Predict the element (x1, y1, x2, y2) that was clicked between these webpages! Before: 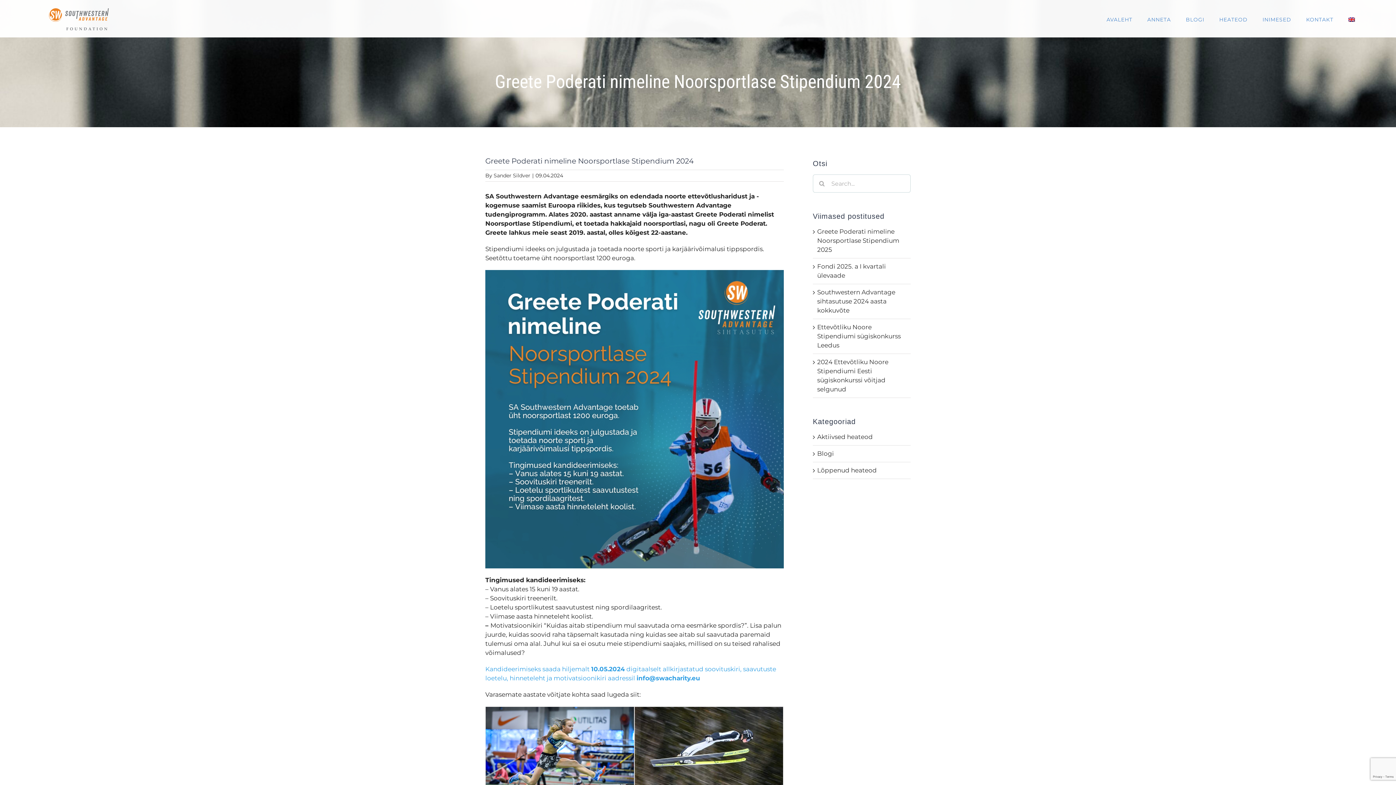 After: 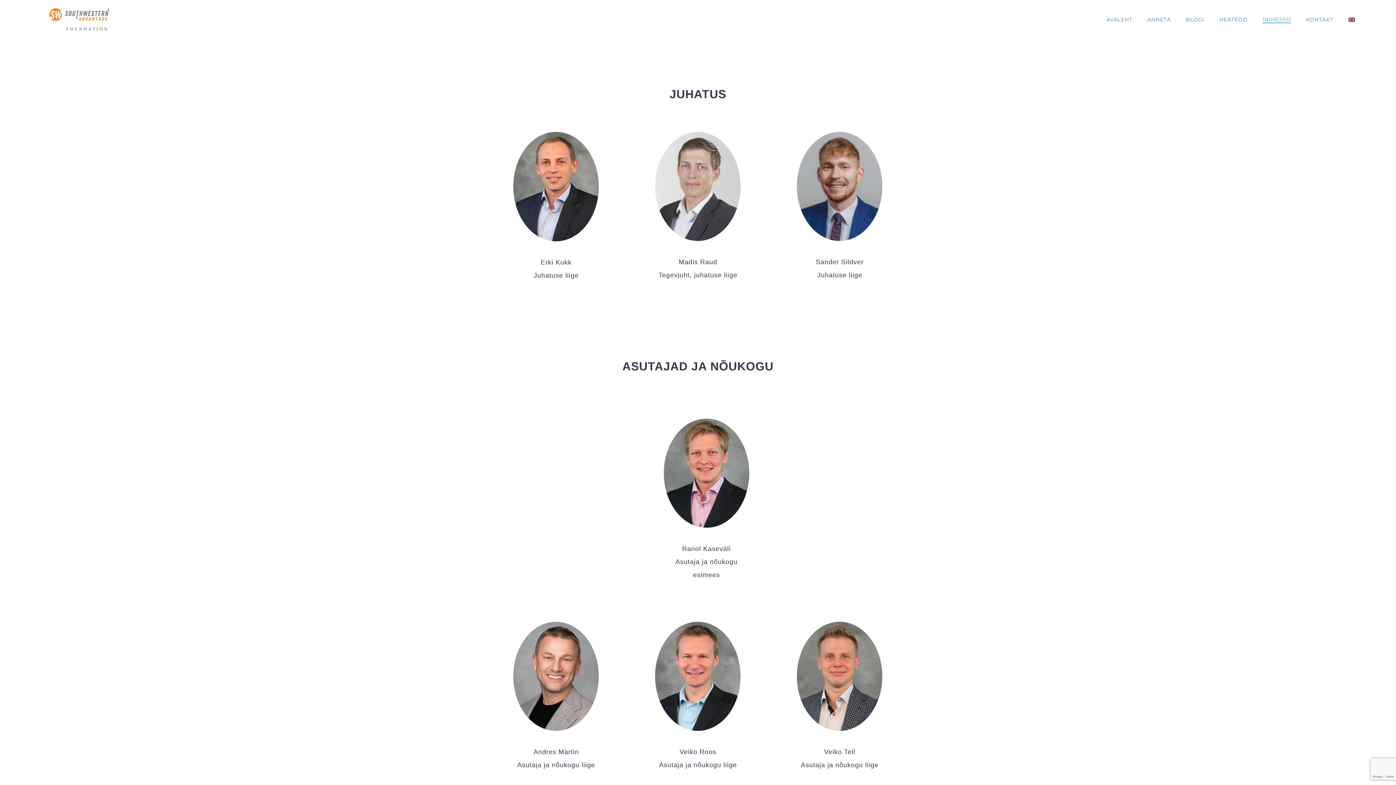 Action: bbox: (1262, 16, 1291, 23) label: INIMESED